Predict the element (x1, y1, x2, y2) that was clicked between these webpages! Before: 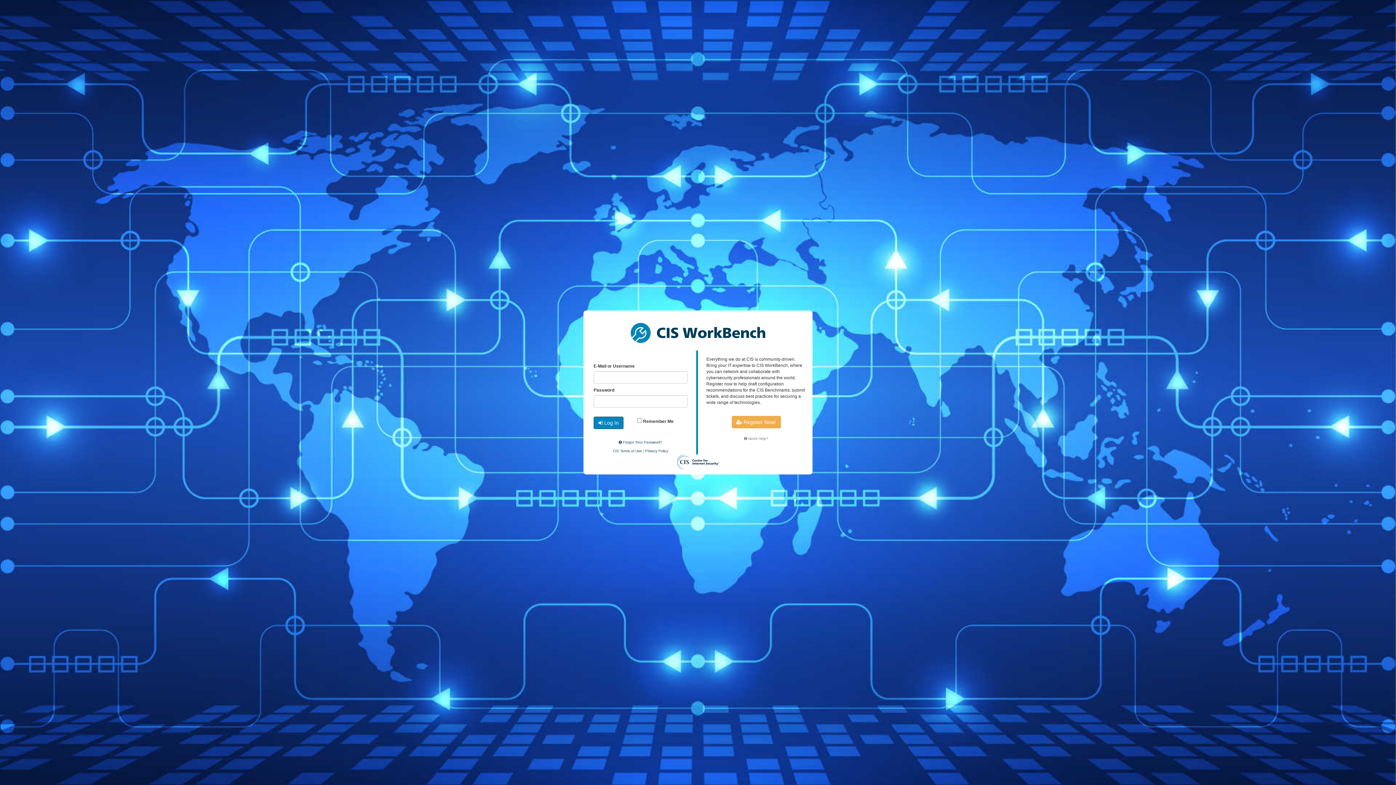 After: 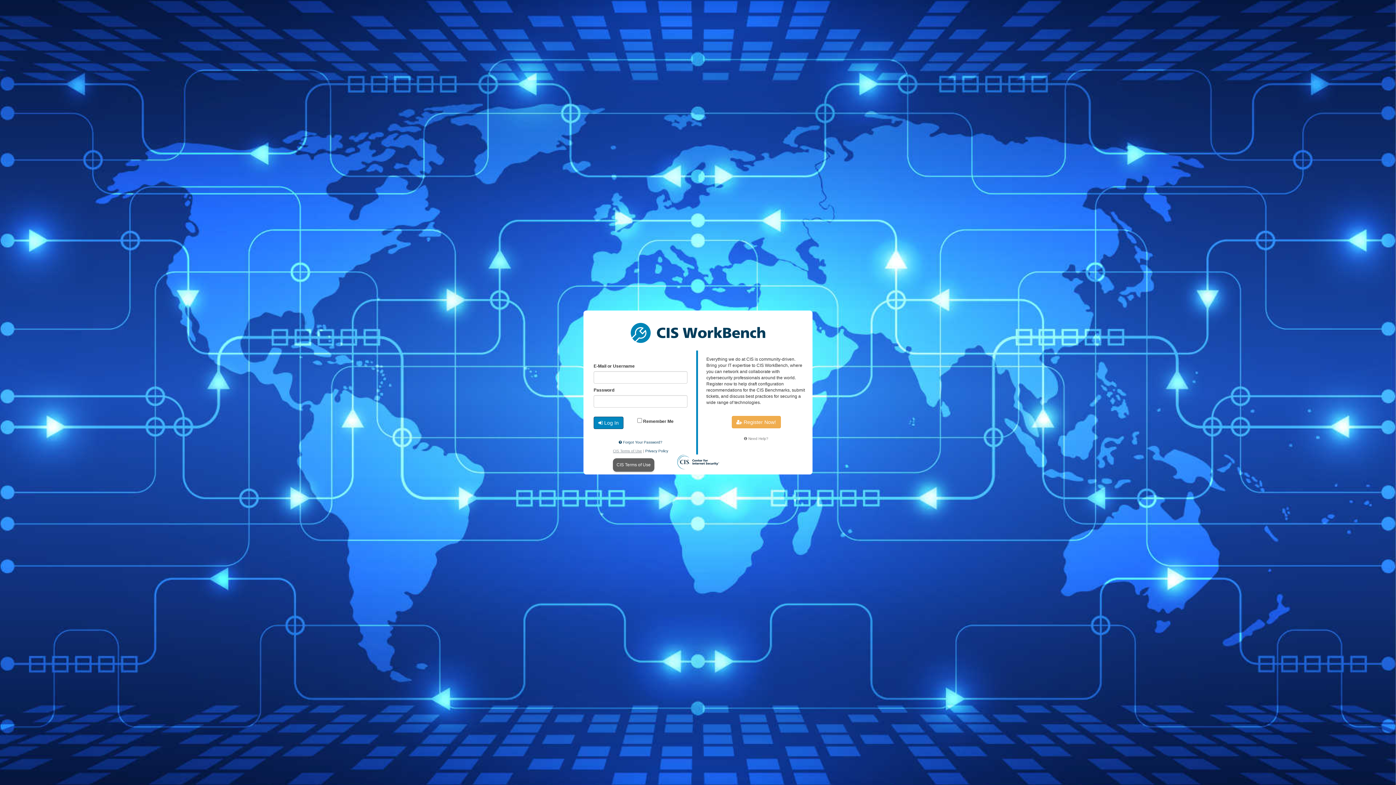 Action: label: CIS Terms of Use bbox: (613, 449, 642, 453)